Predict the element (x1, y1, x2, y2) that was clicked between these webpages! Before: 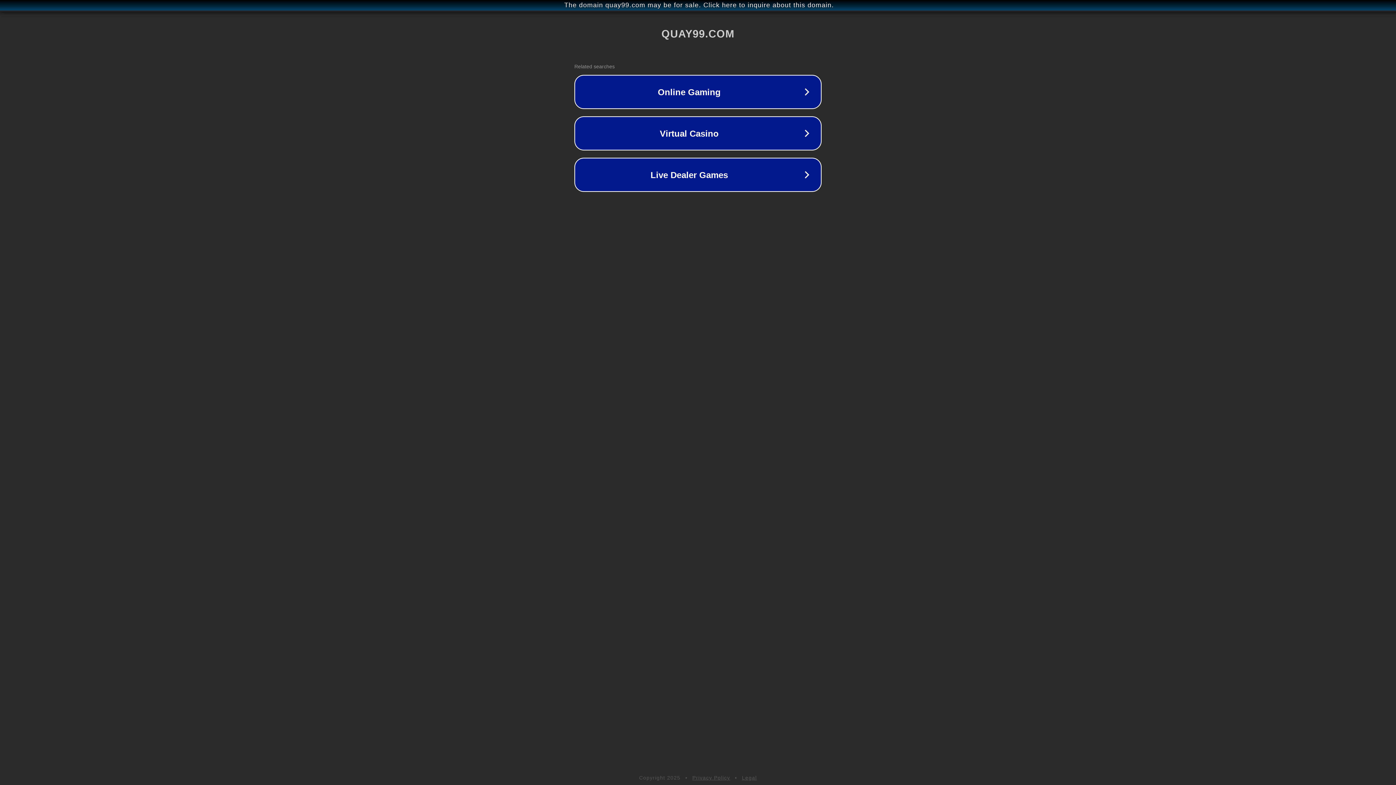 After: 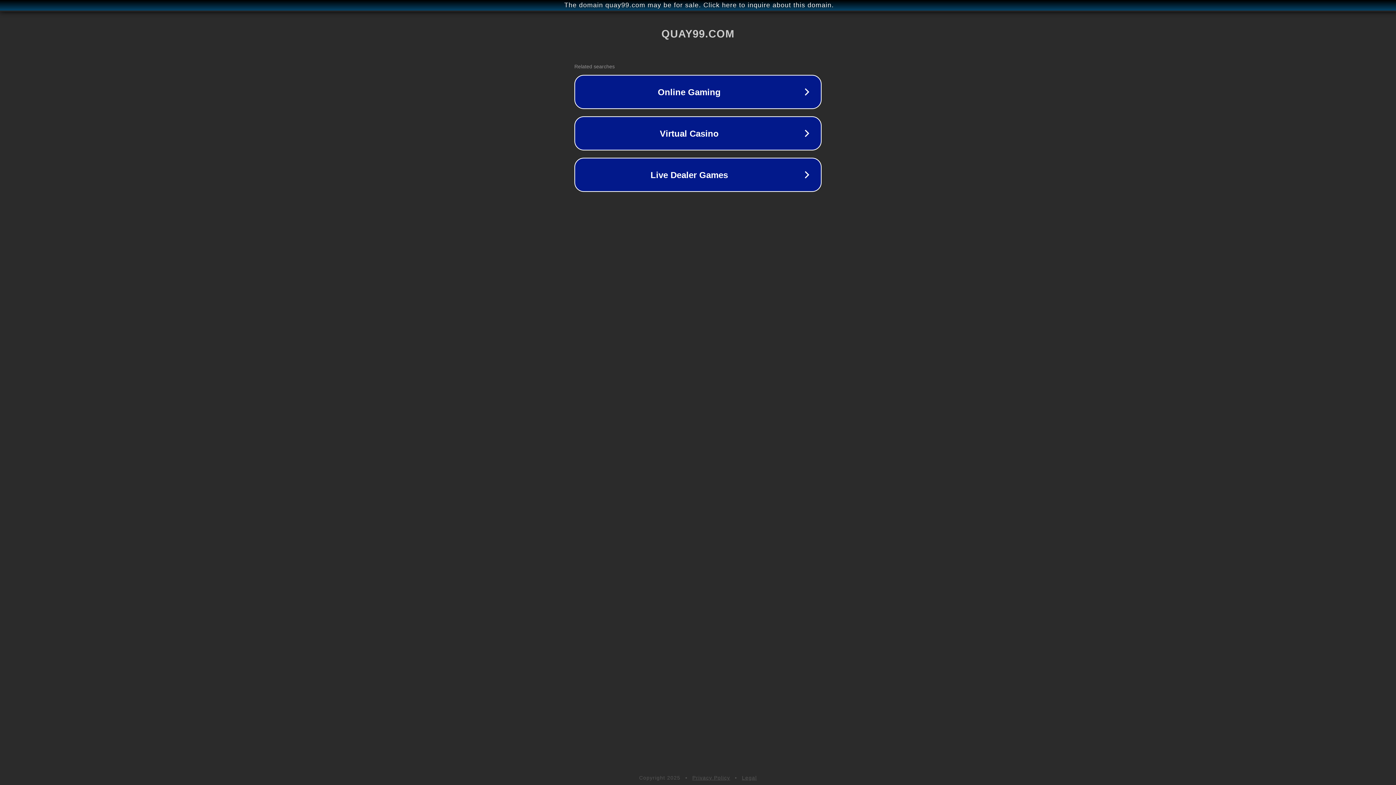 Action: bbox: (692, 775, 730, 781) label: Privacy Policy